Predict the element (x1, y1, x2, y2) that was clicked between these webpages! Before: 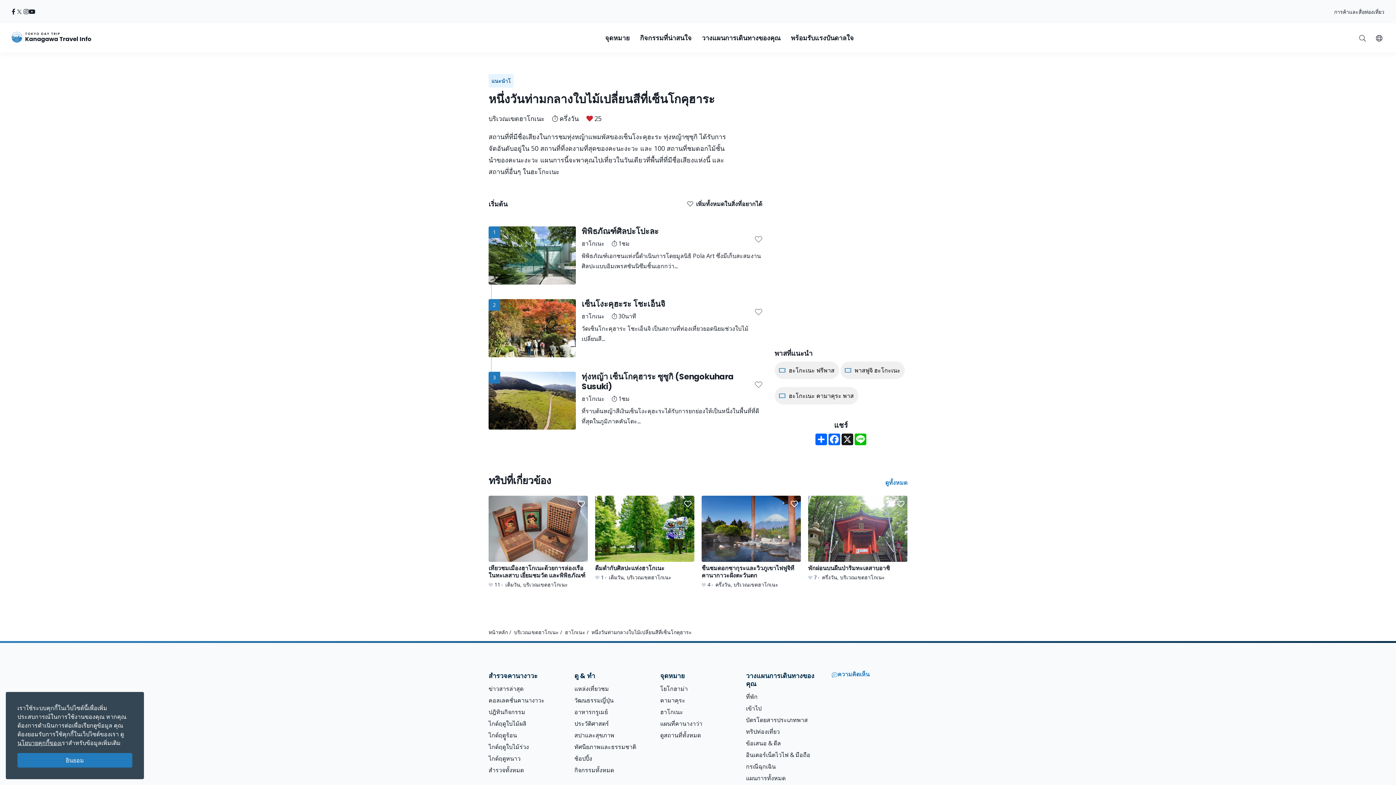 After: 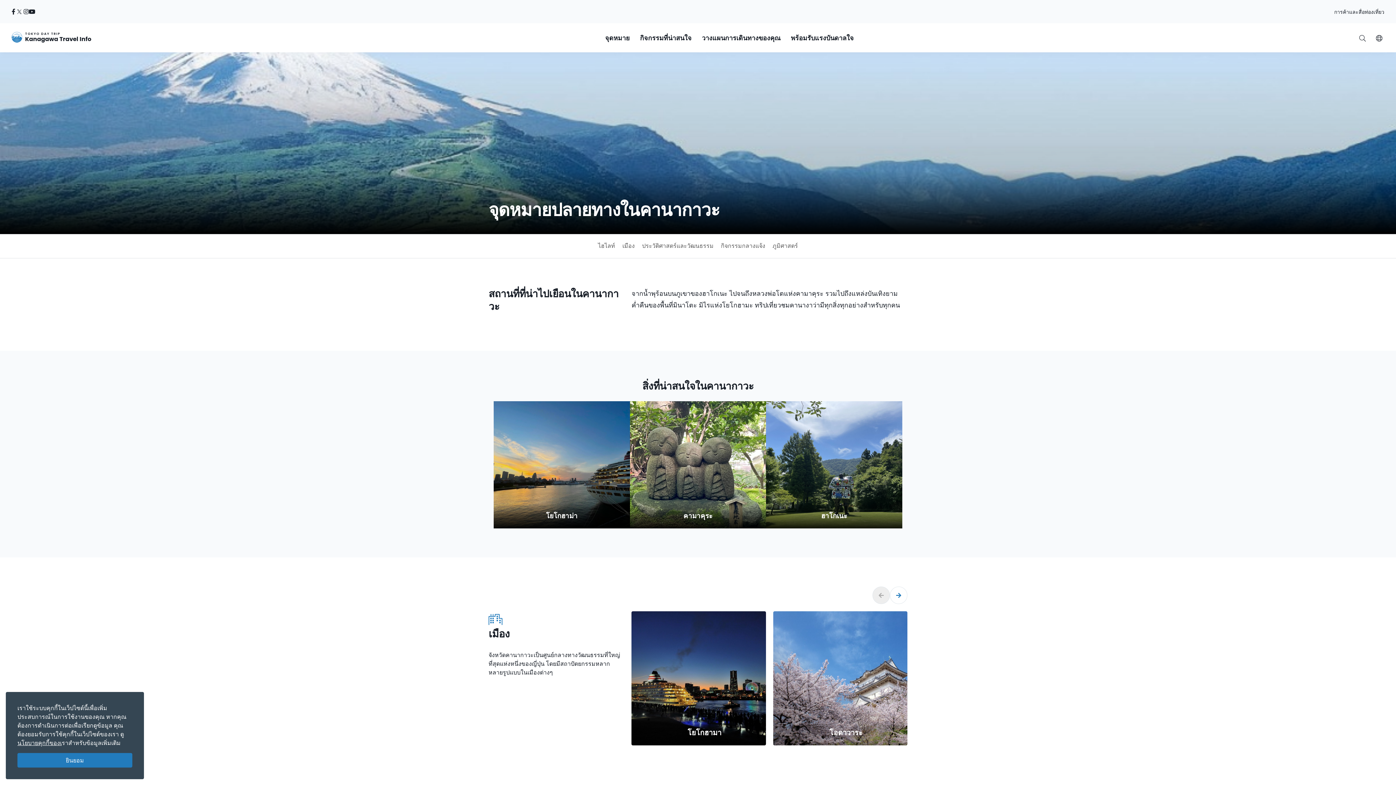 Action: label: ดูสถานที่ทั้งหมด bbox: (660, 731, 701, 739)